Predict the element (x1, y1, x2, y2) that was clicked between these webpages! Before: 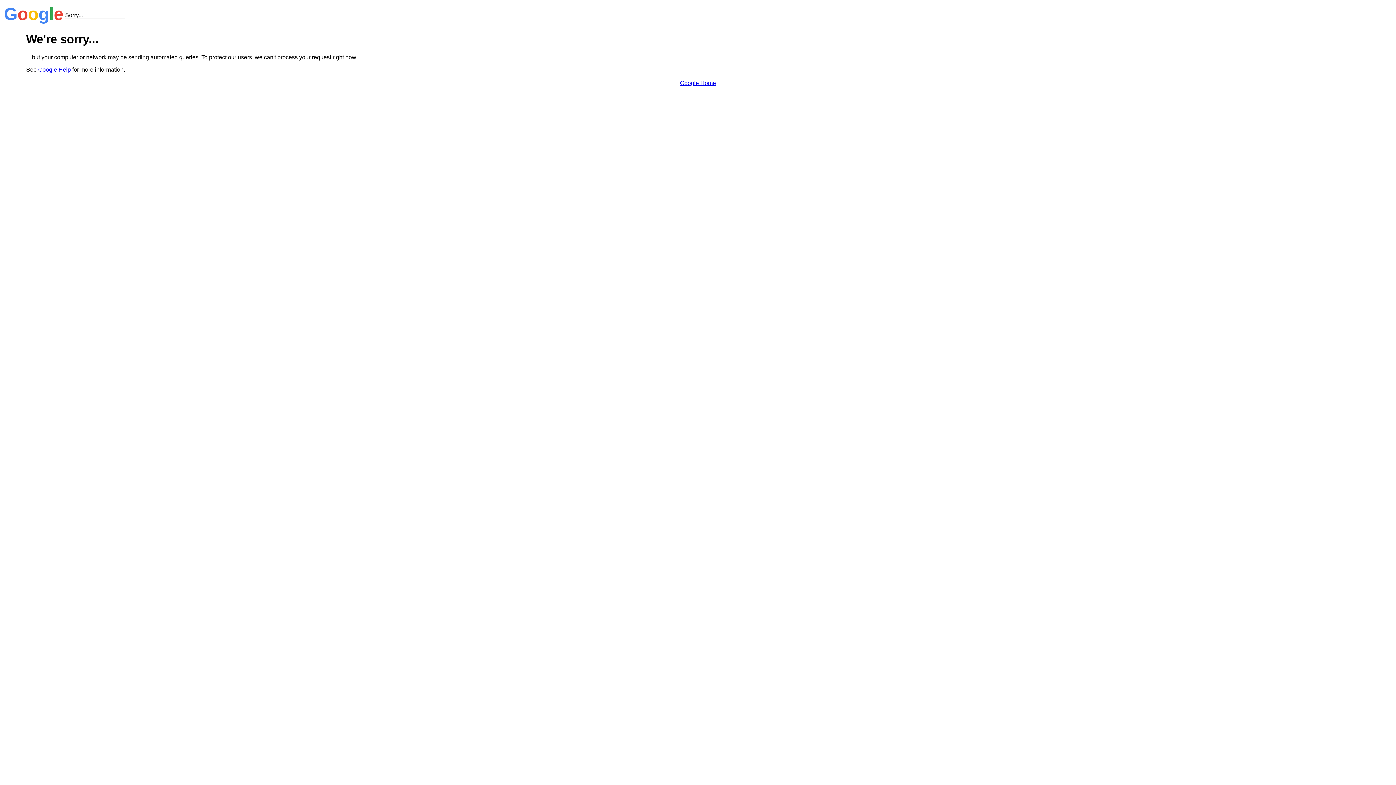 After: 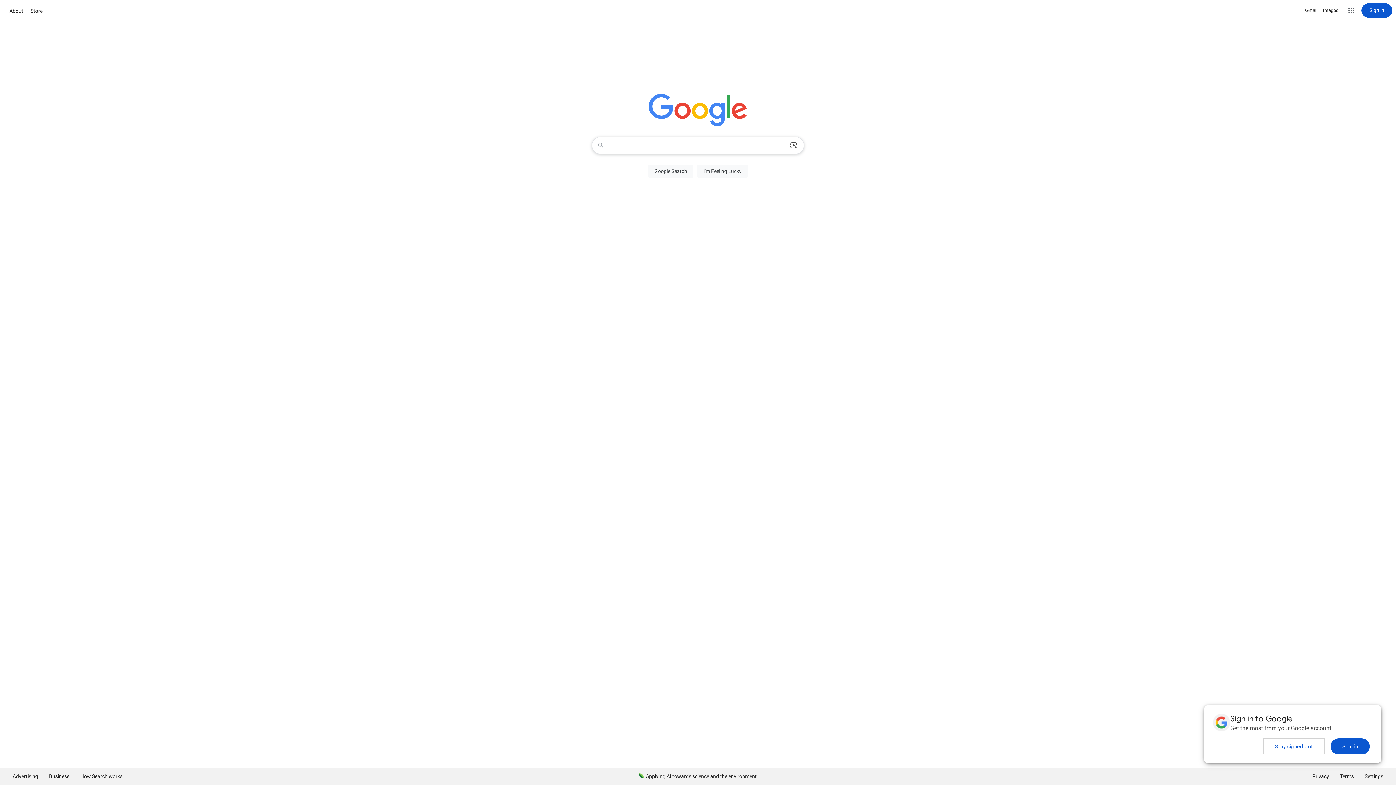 Action: bbox: (680, 79, 716, 86) label: Google Home